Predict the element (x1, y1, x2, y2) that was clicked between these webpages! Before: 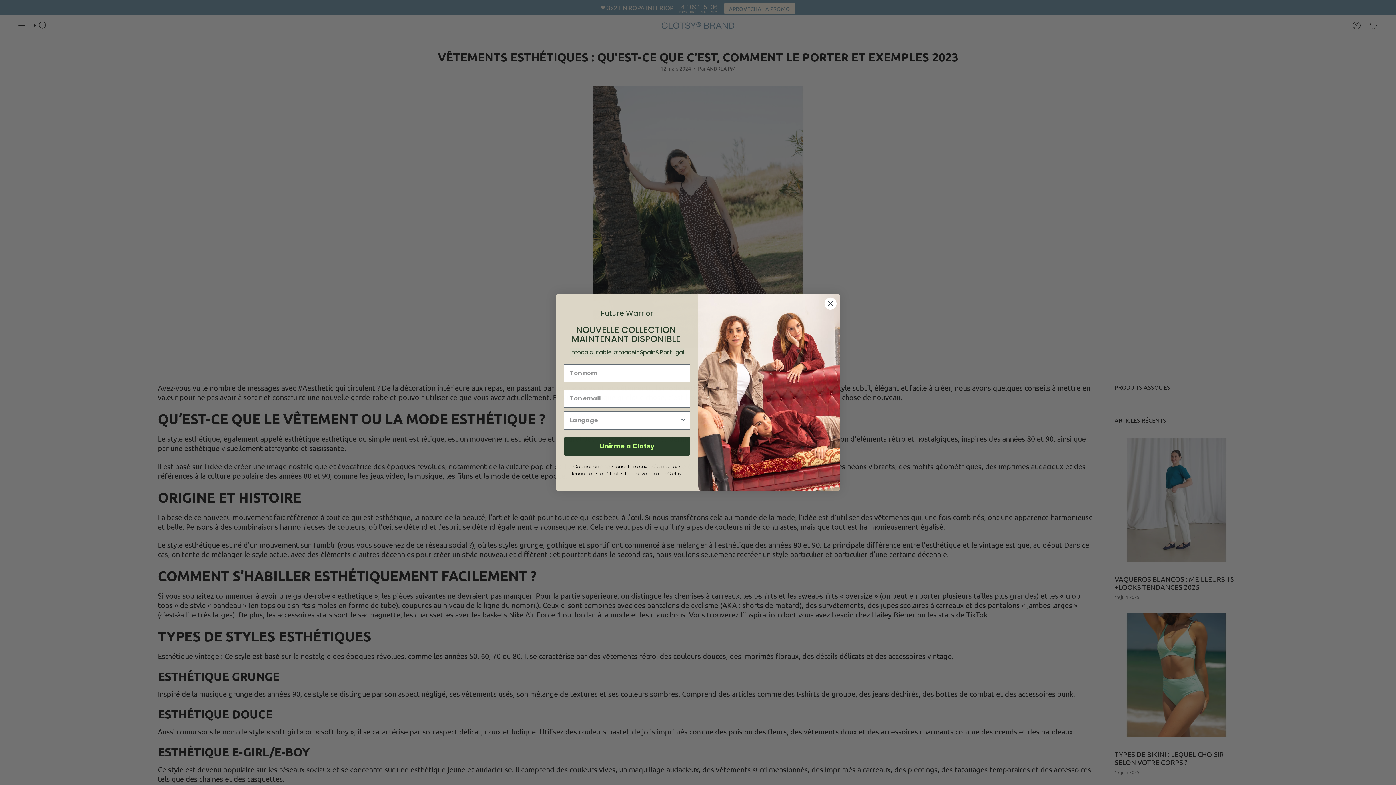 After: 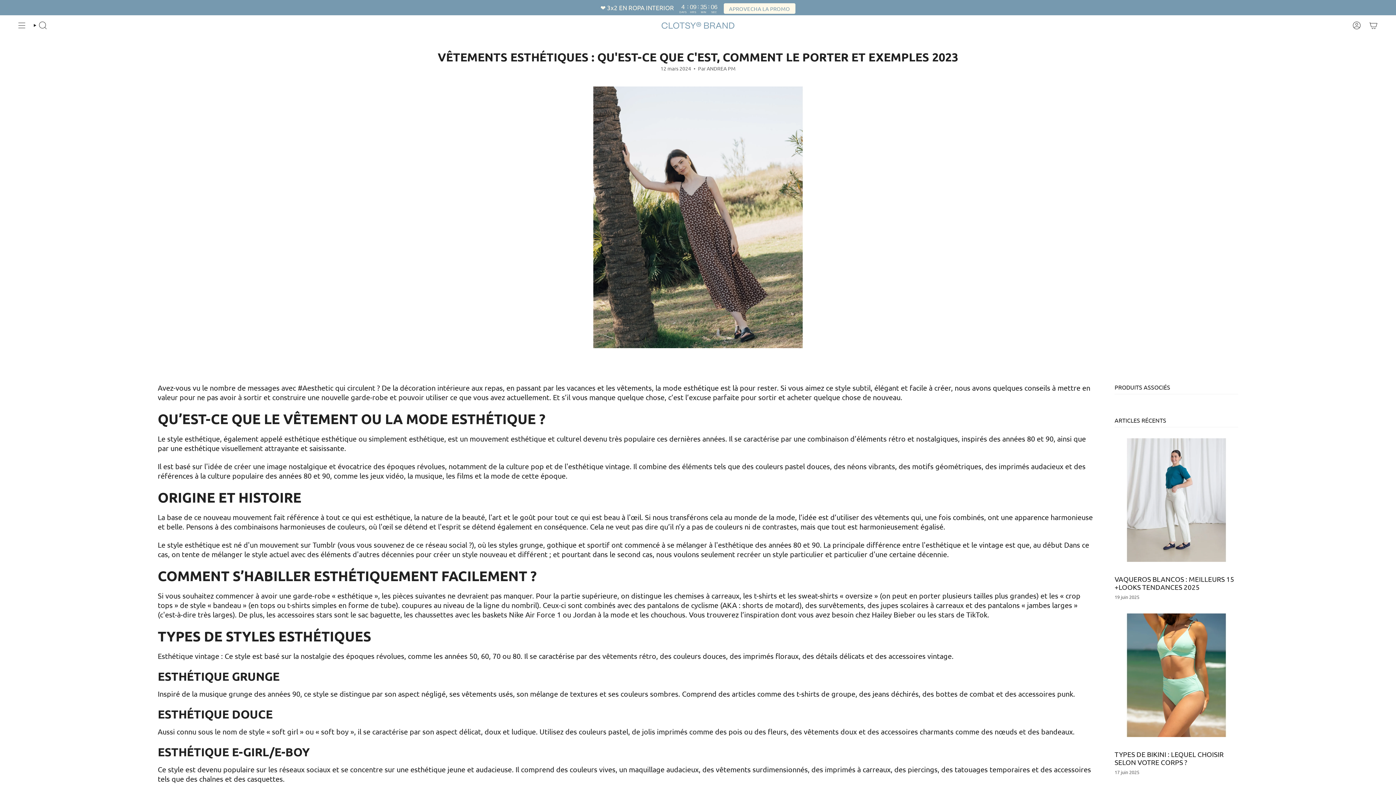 Action: bbox: (824, 318, 837, 331) label: Close dialog